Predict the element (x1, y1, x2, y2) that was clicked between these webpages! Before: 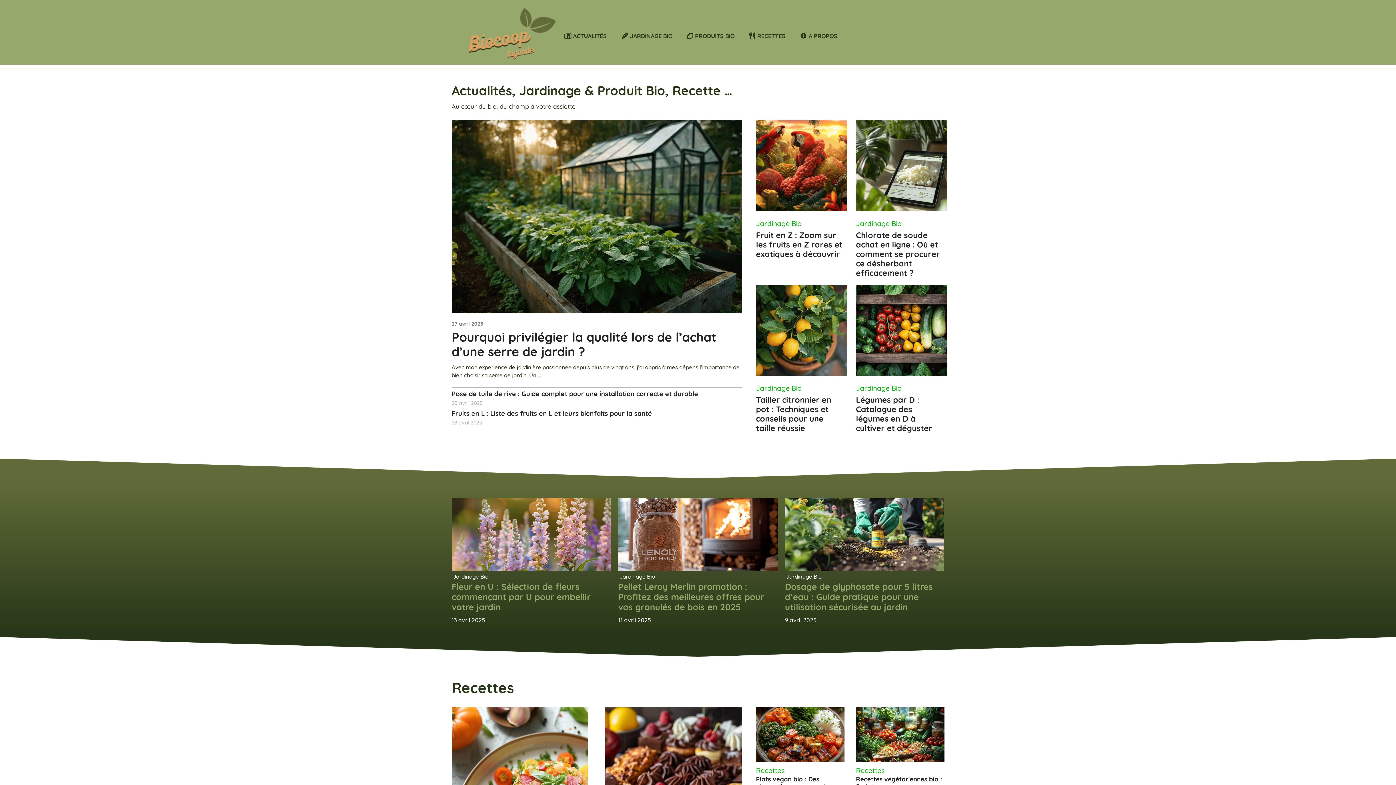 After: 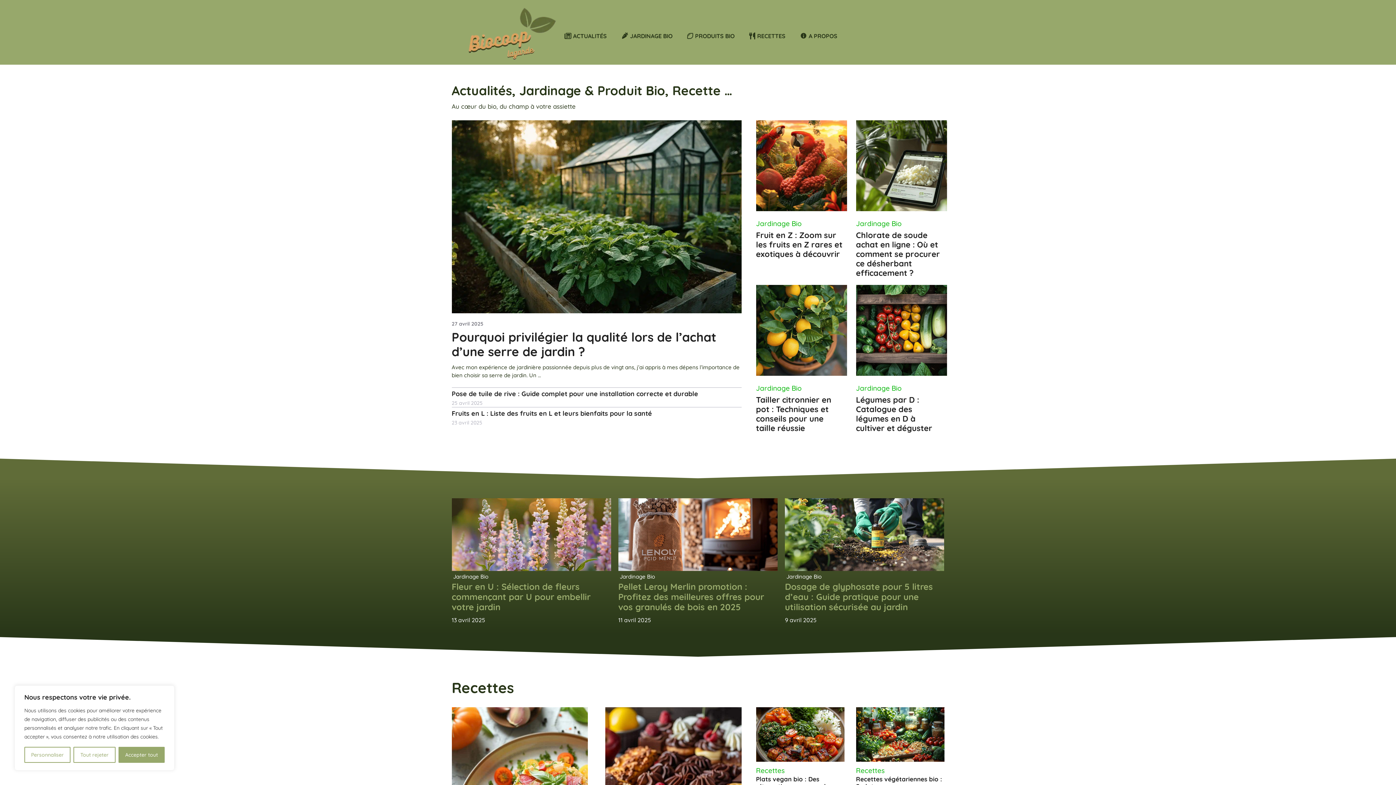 Action: bbox: (756, 284, 847, 375)